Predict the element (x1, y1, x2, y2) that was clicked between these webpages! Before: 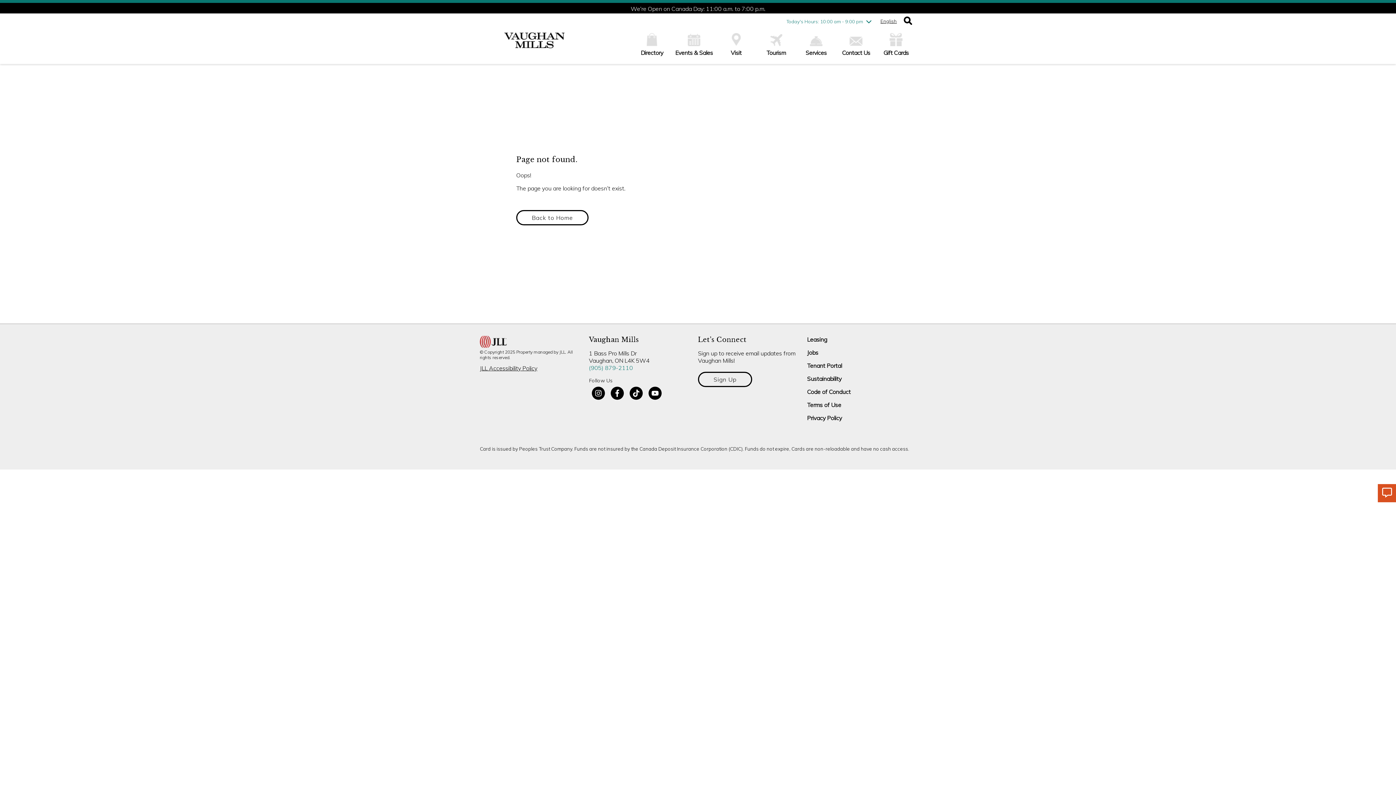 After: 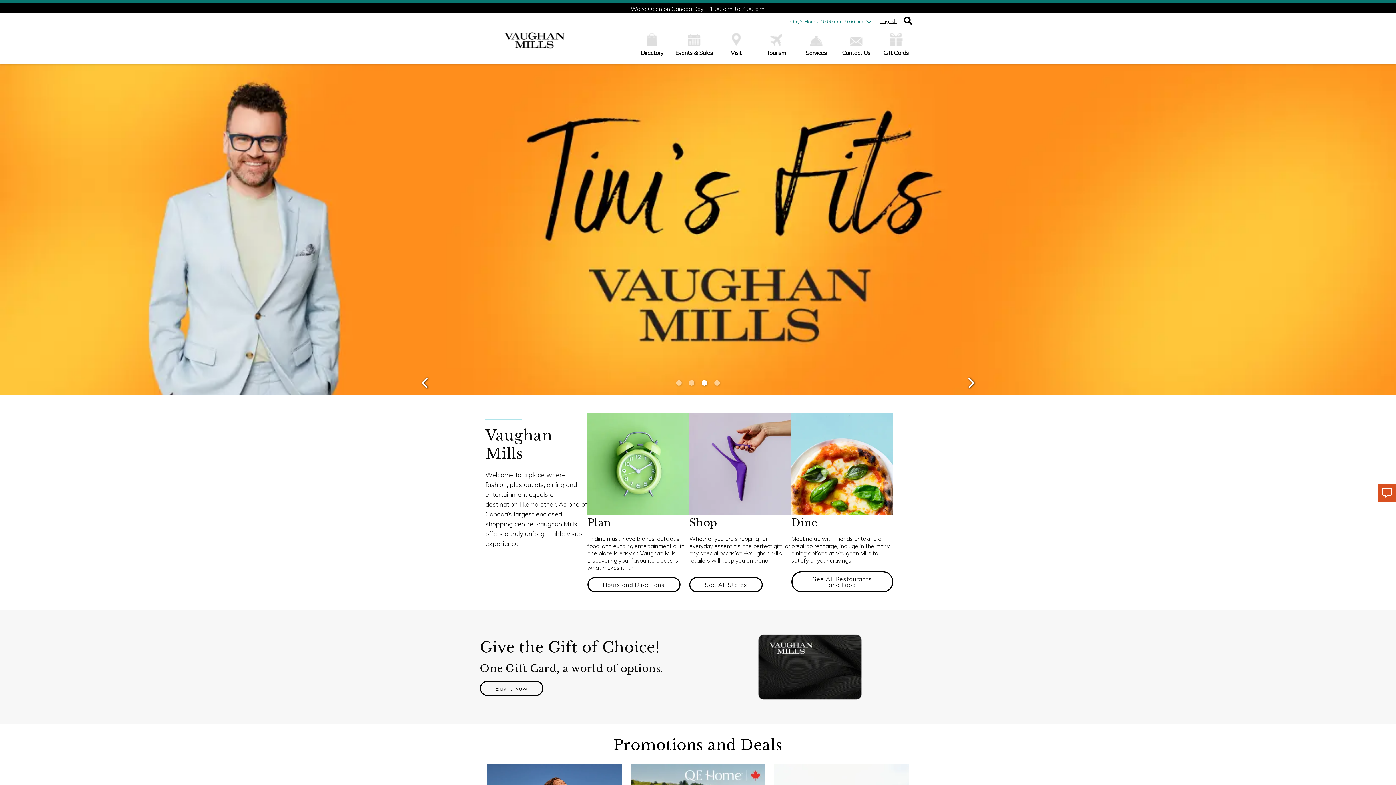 Action: bbox: (516, 153, 588, 168) label: Back to Home